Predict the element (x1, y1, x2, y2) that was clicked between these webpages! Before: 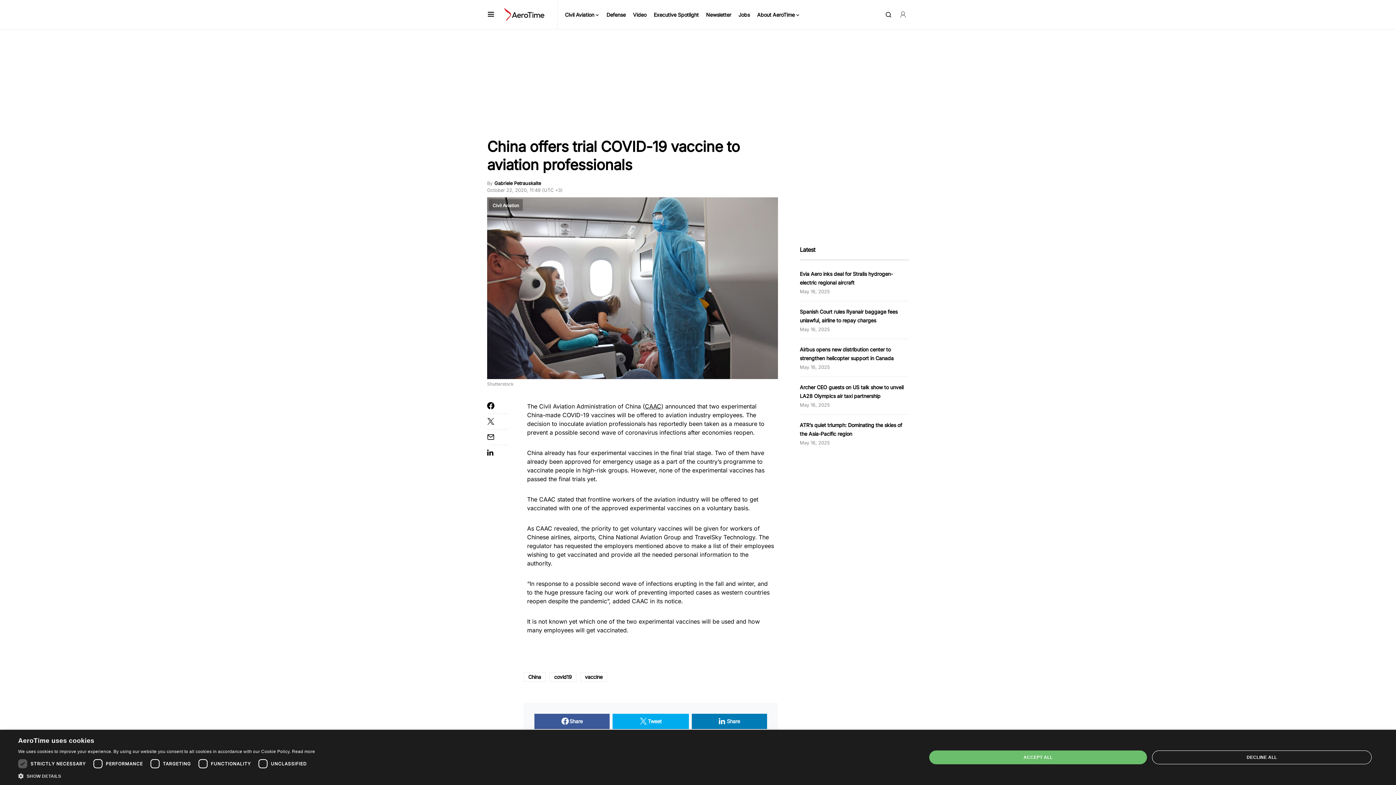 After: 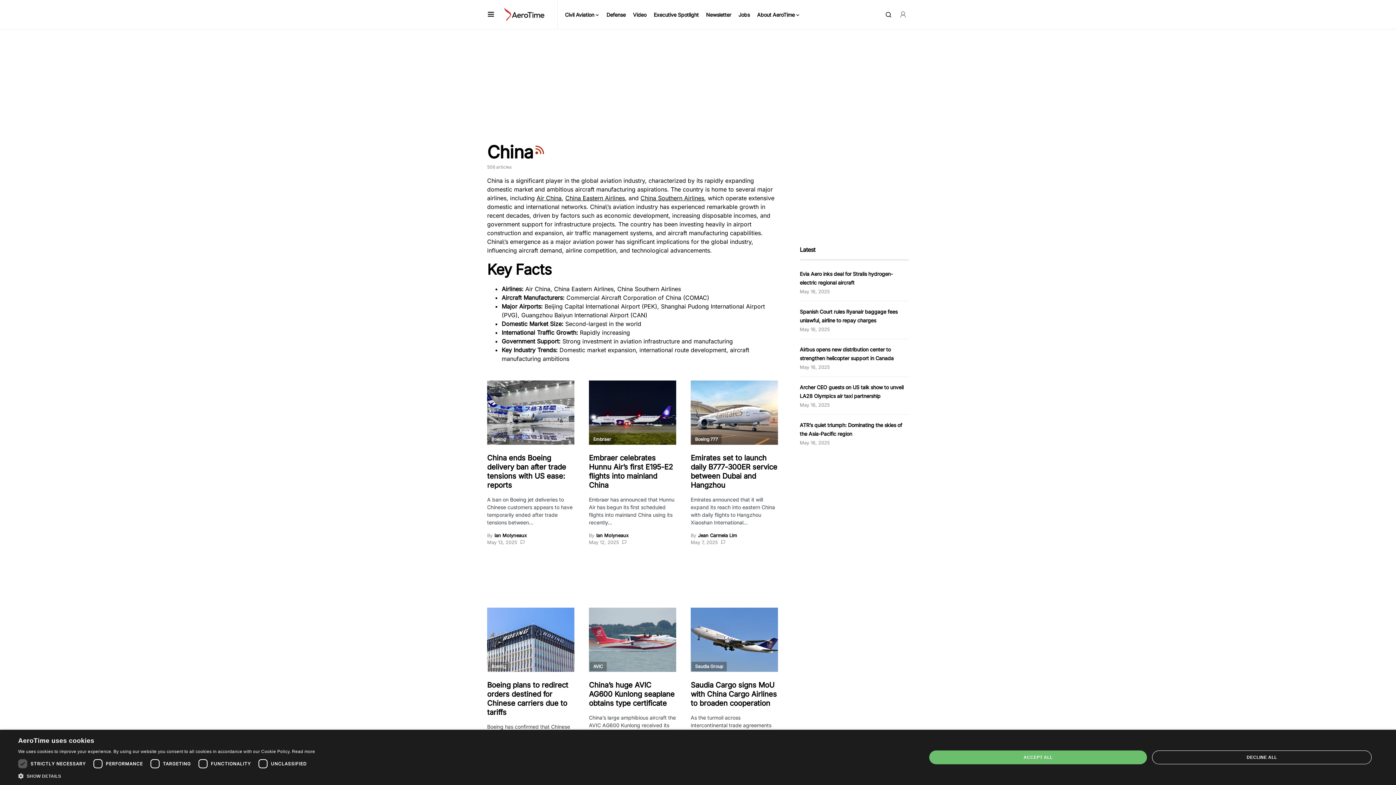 Action: label: China bbox: (523, 672, 545, 682)